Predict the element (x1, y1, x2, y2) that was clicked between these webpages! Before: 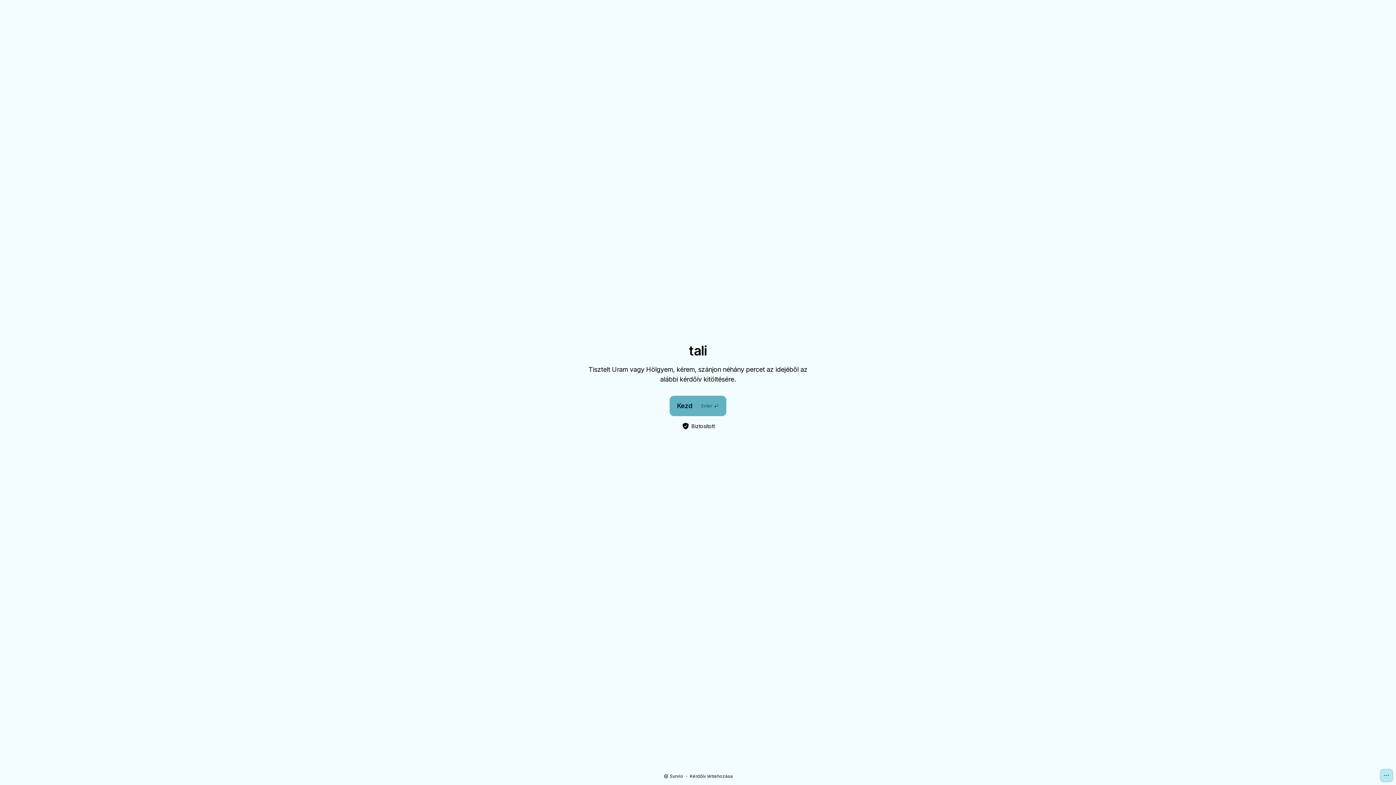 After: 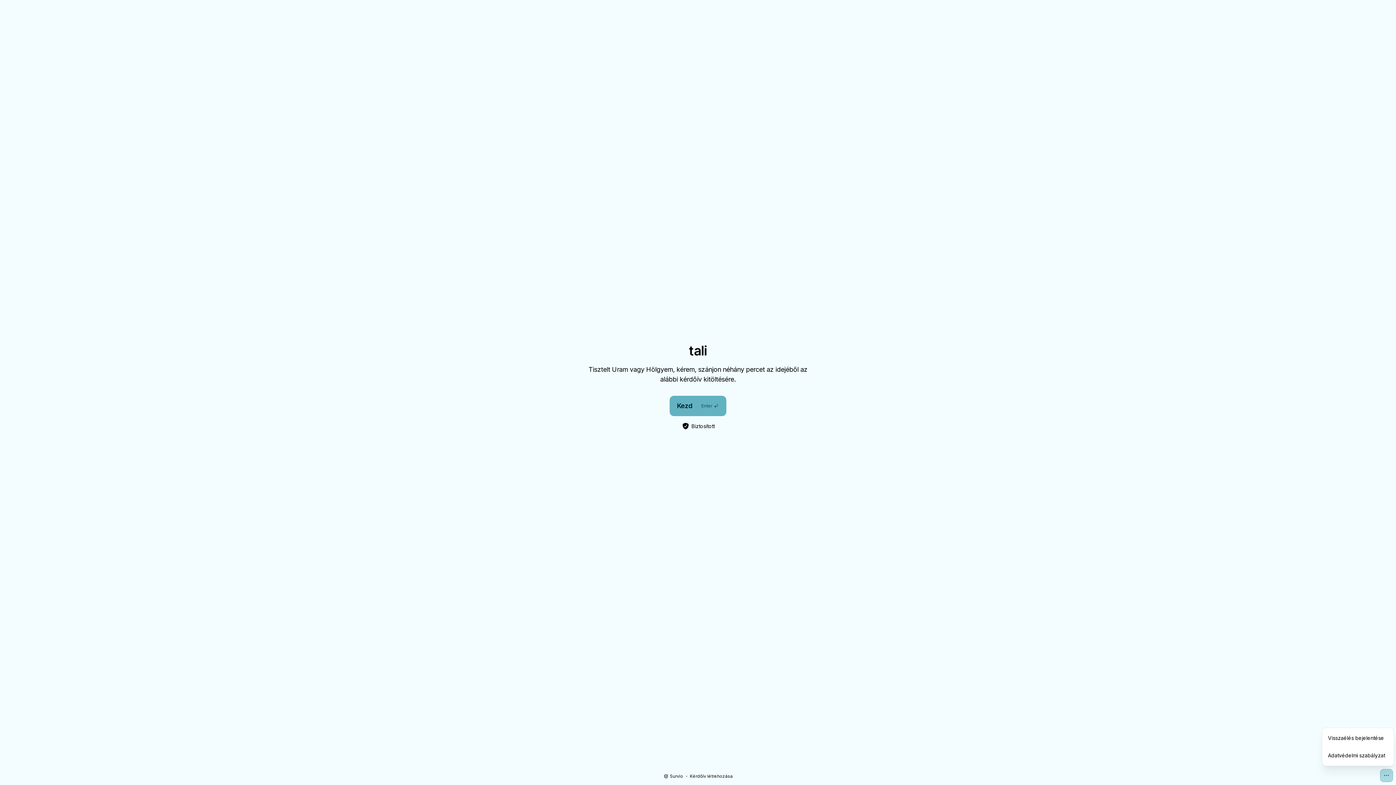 Action: bbox: (1380, 769, 1393, 782)